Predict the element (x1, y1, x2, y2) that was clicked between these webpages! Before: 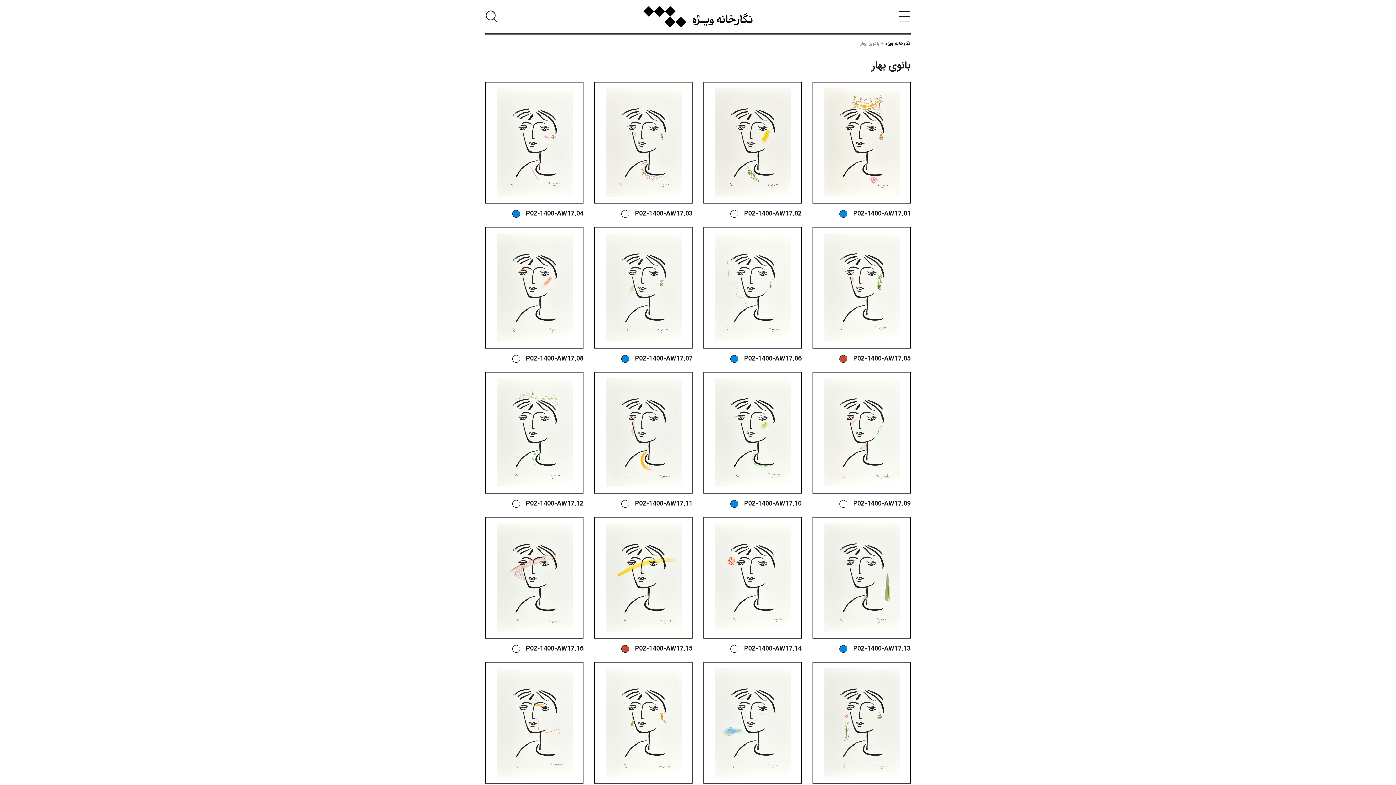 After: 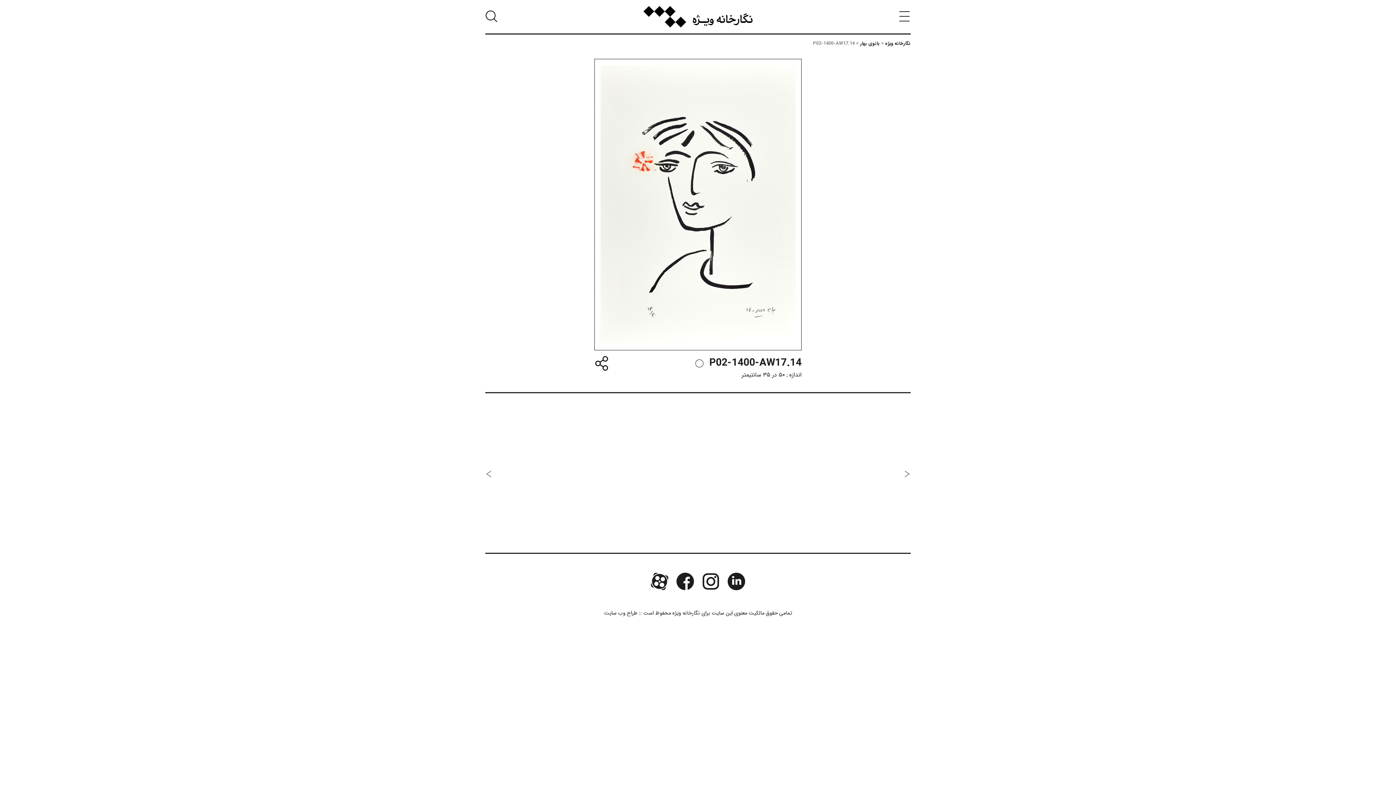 Action: bbox: (714, 523, 790, 632)